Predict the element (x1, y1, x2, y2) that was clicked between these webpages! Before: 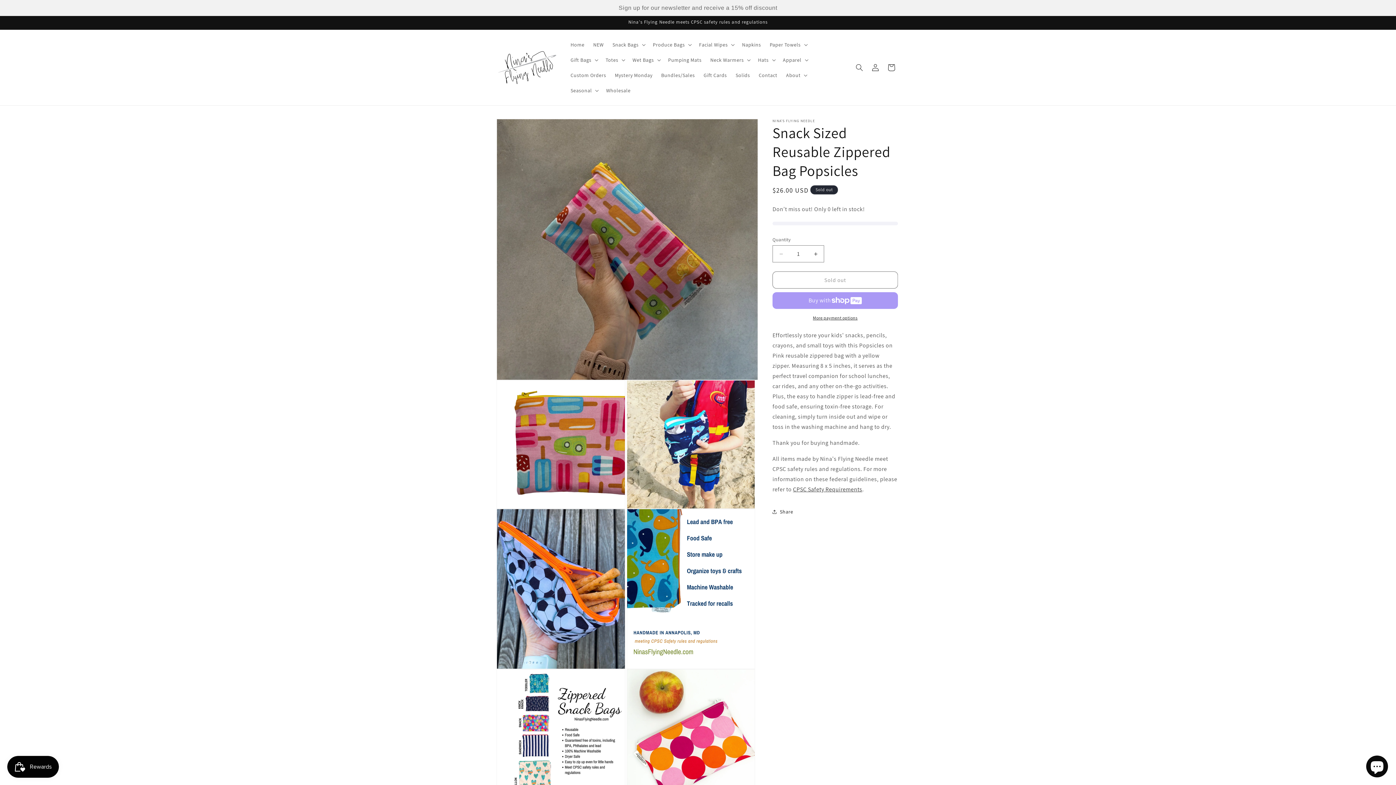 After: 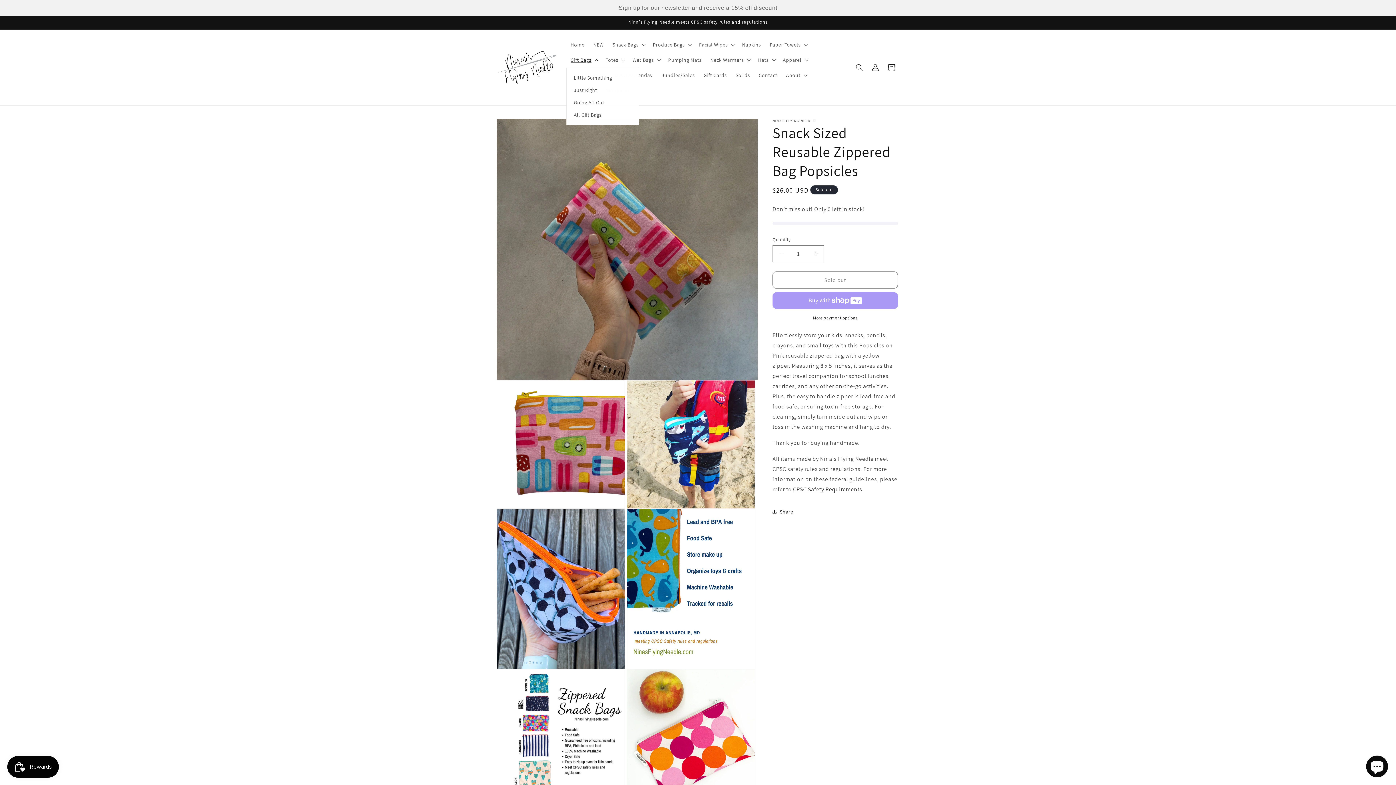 Action: bbox: (566, 52, 601, 67) label: Gift Bags